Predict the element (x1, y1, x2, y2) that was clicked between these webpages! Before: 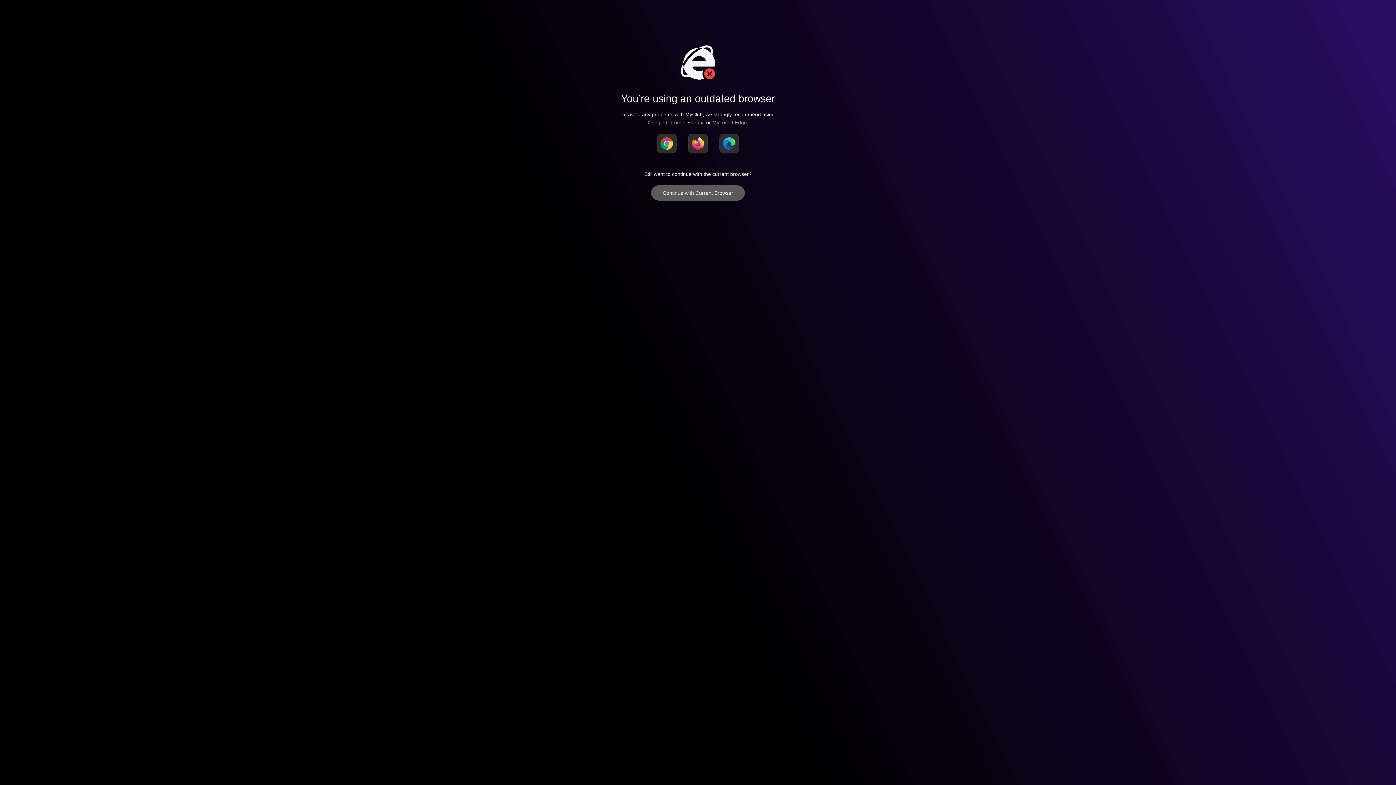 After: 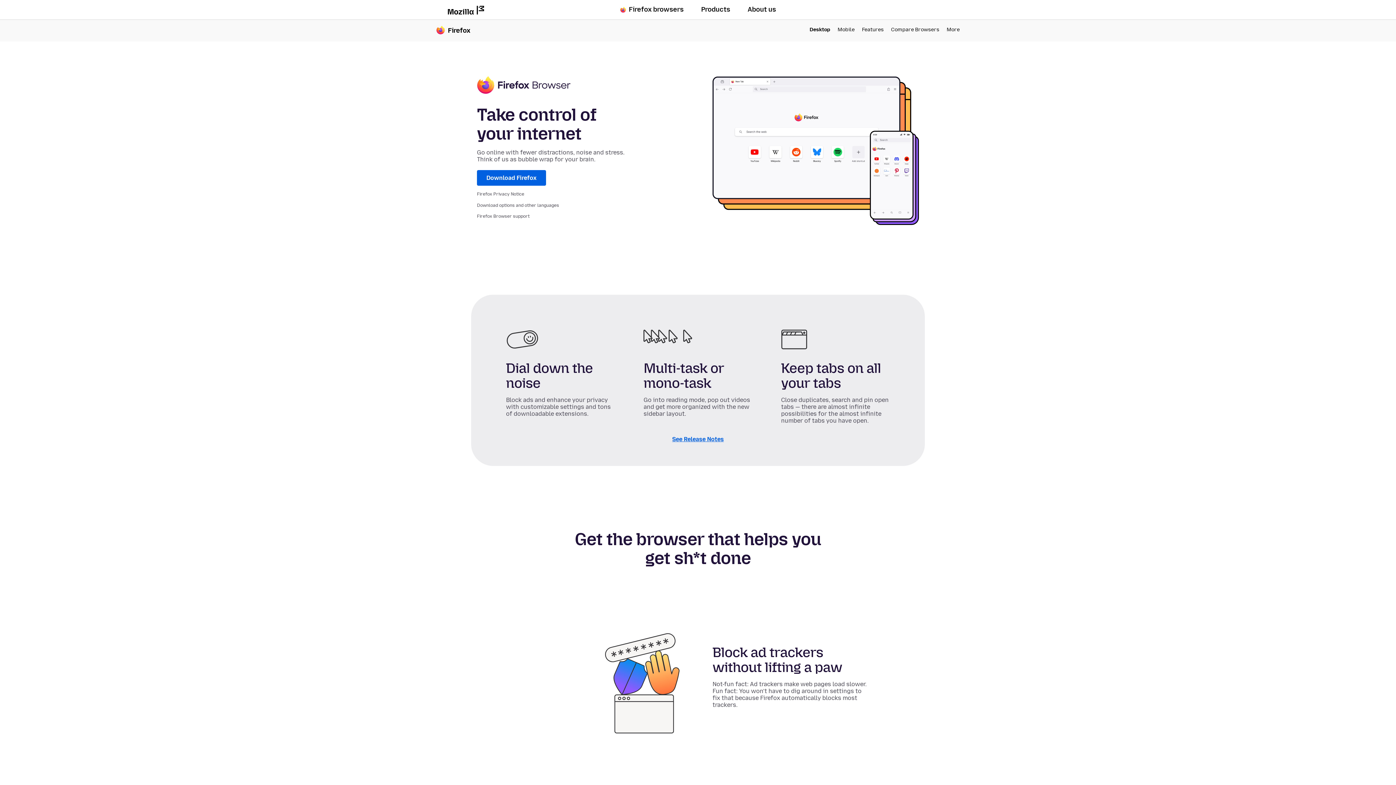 Action: bbox: (687, 119, 703, 125) label: Firefox